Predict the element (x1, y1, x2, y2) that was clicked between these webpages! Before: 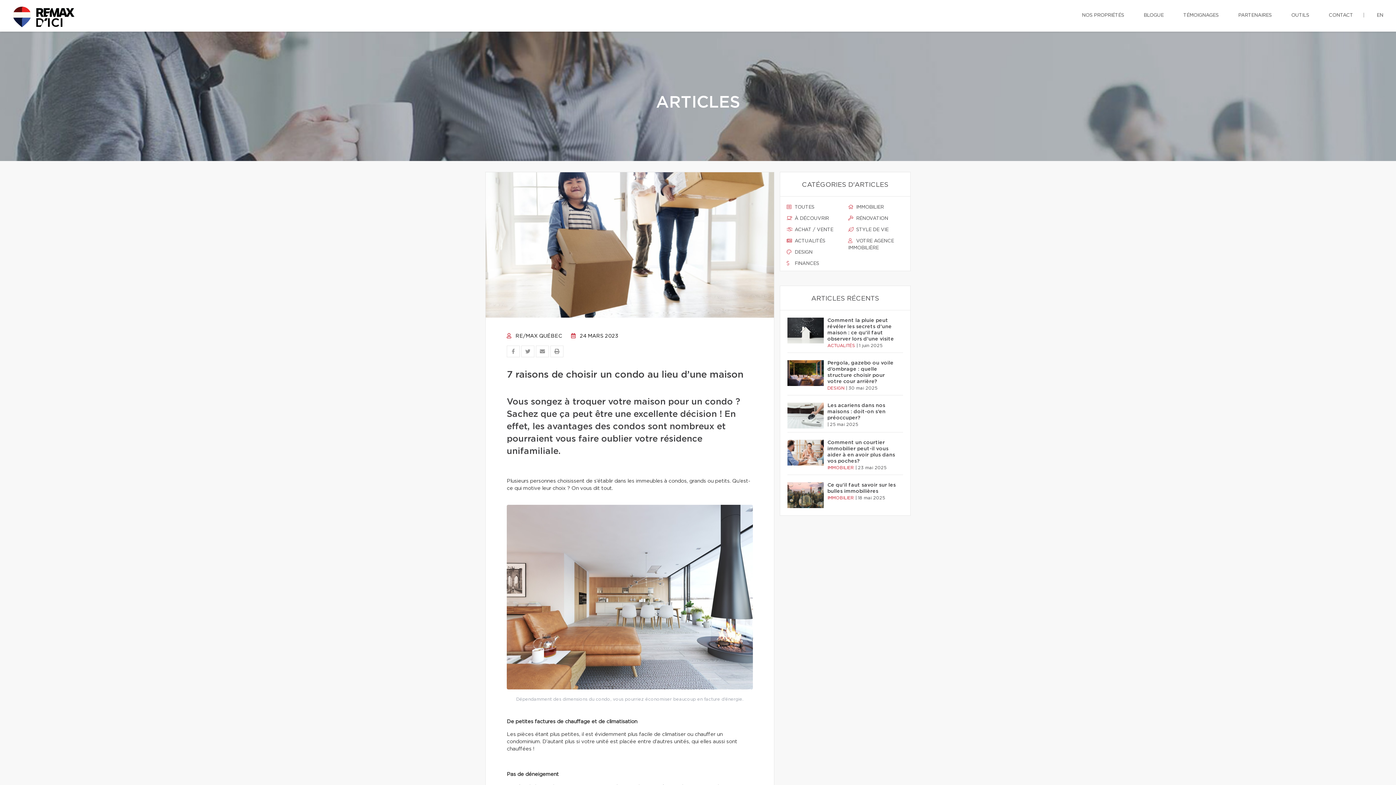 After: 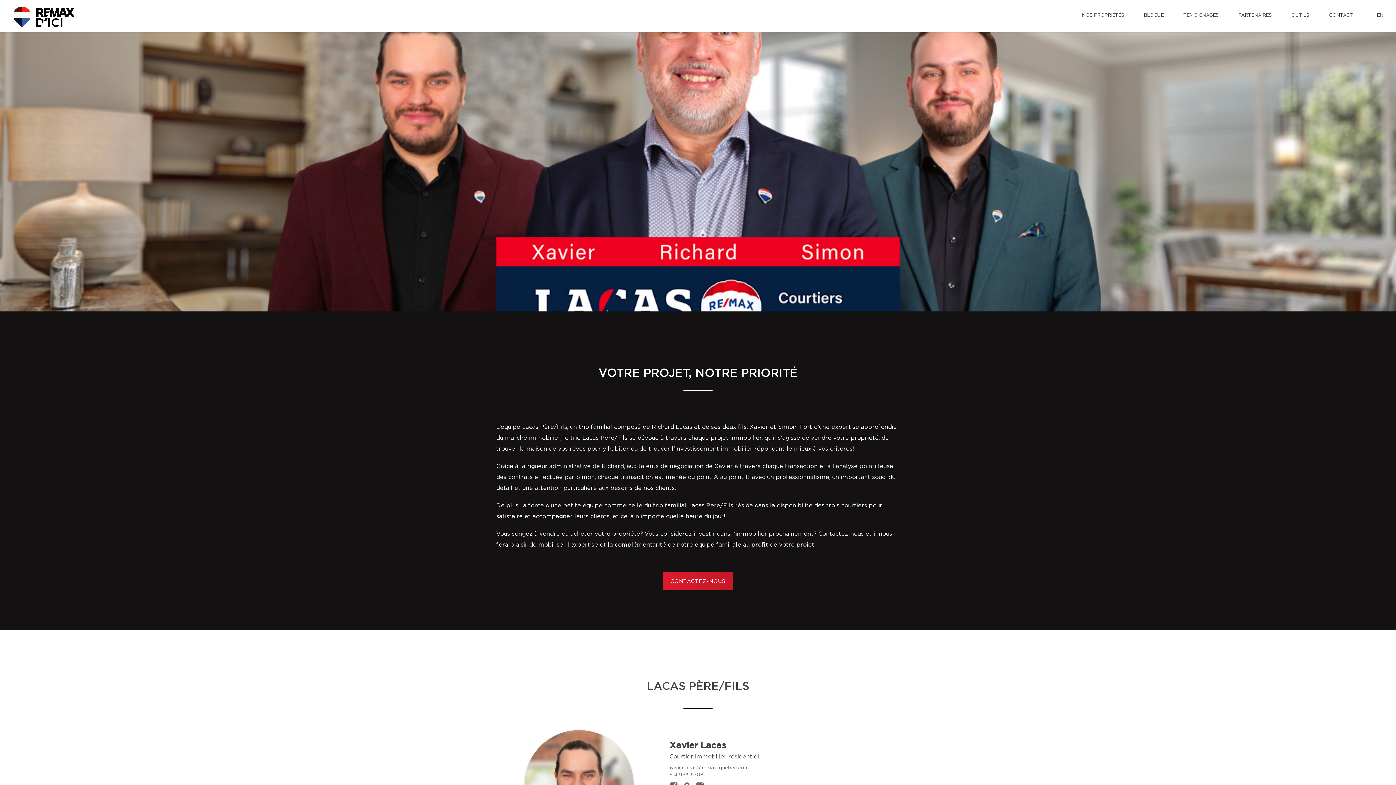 Action: bbox: (0, 0, 87, 34)